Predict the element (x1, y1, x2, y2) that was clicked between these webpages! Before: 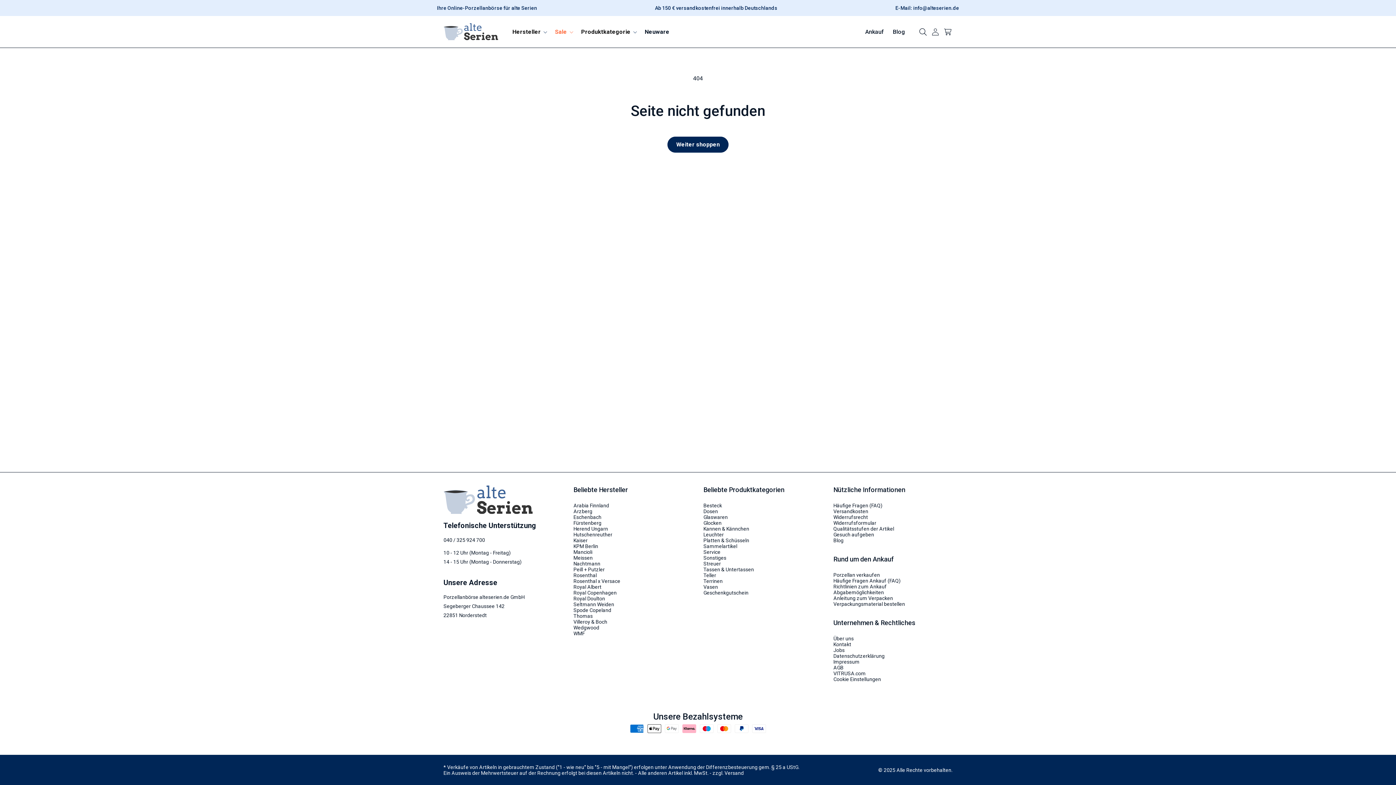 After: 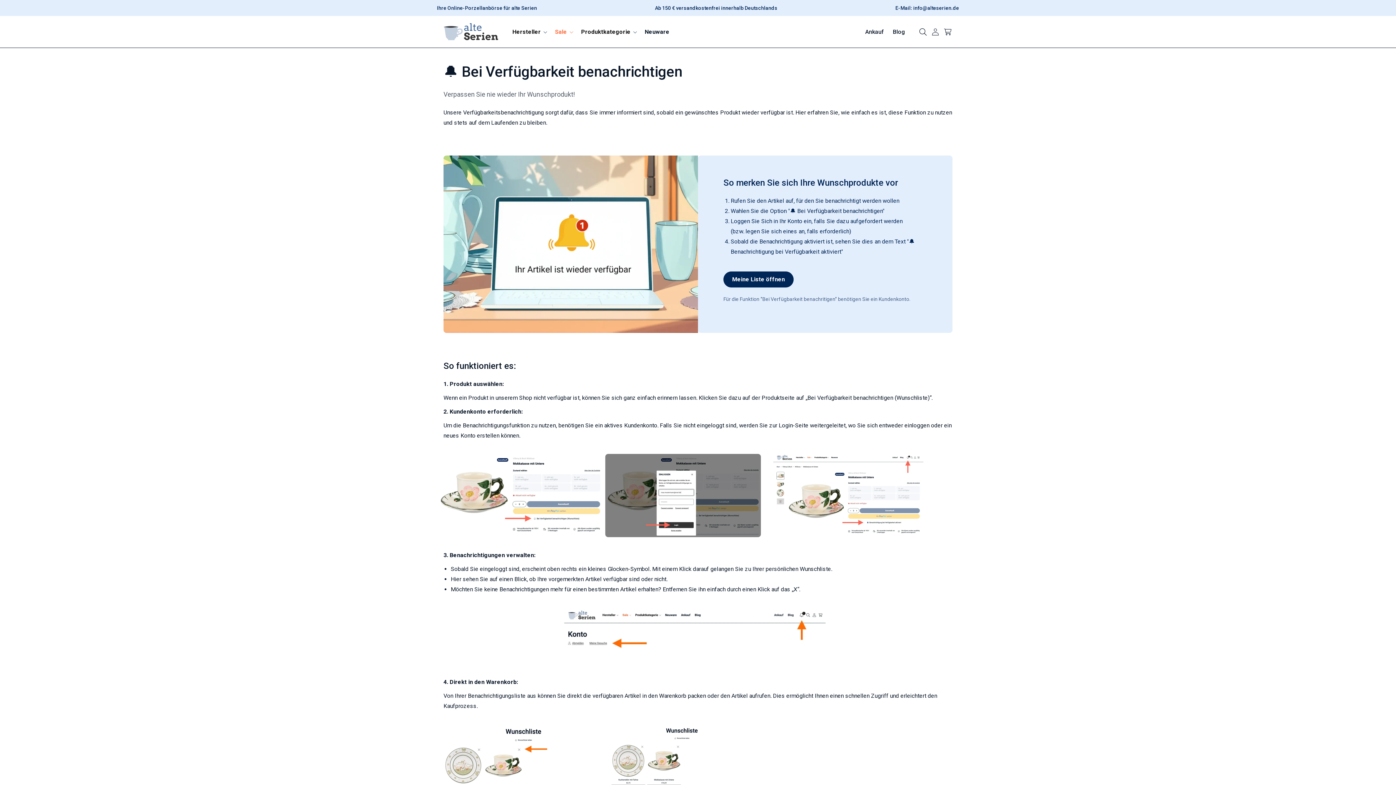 Action: bbox: (833, 532, 900, 537) label: Gesuch aufgeben